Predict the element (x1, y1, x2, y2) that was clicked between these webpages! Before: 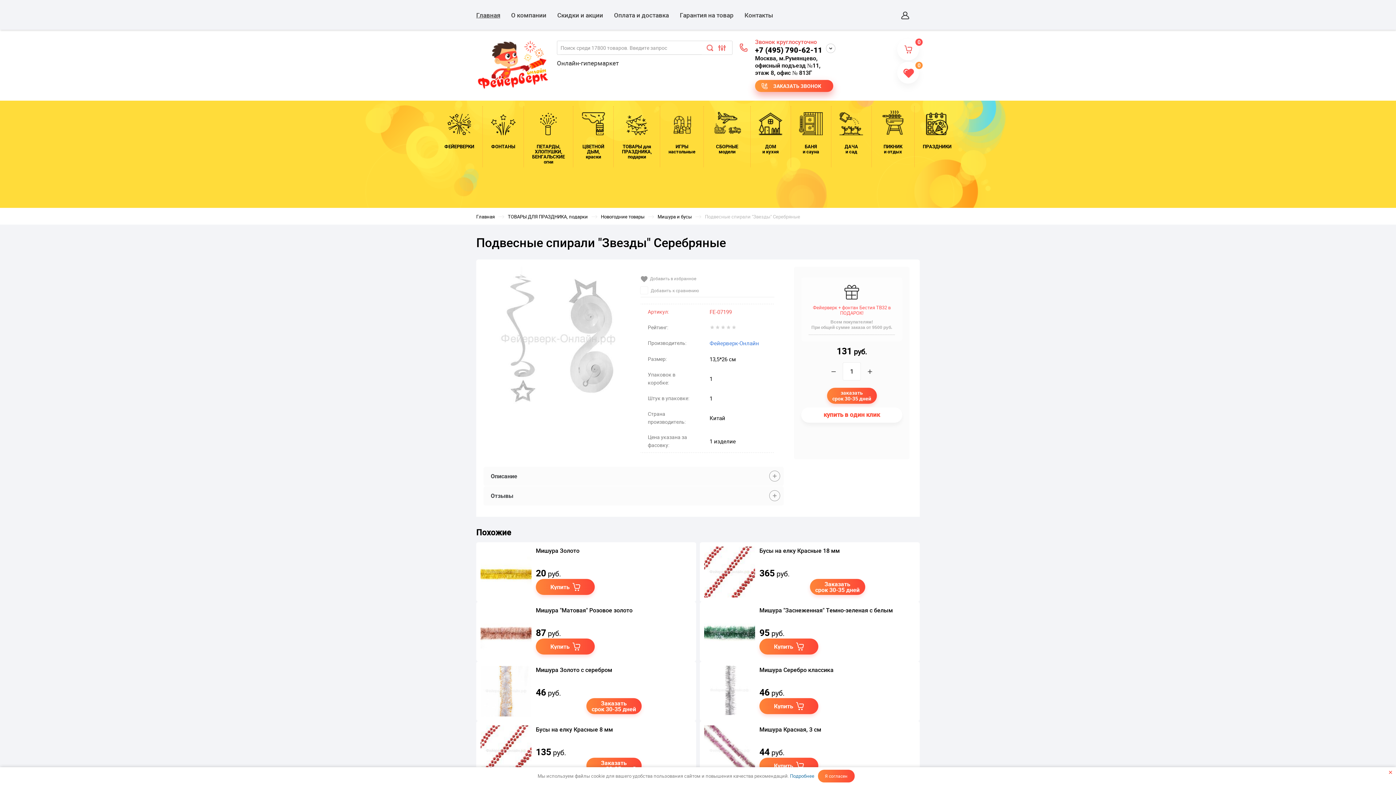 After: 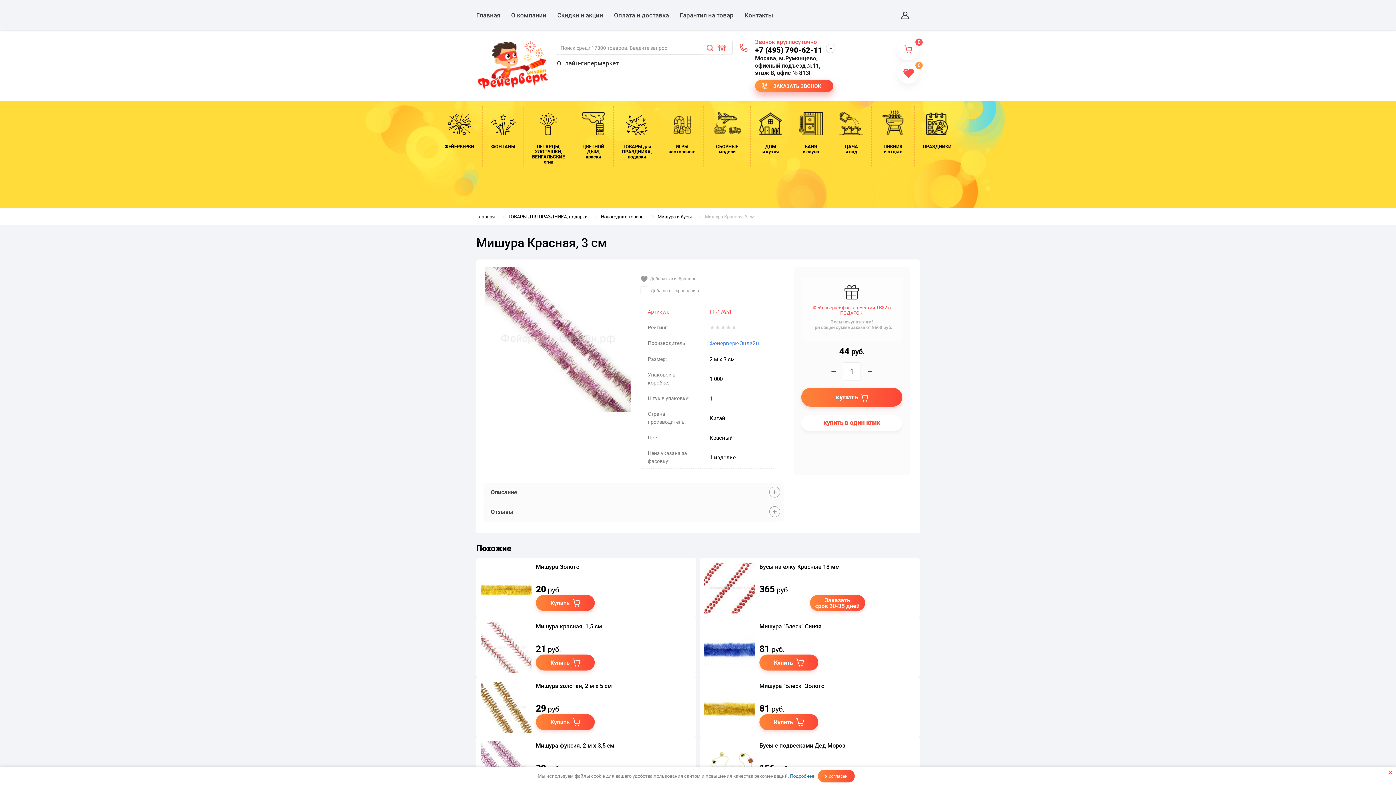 Action: bbox: (759, 725, 821, 733) label: Мишура Красная, 3 см